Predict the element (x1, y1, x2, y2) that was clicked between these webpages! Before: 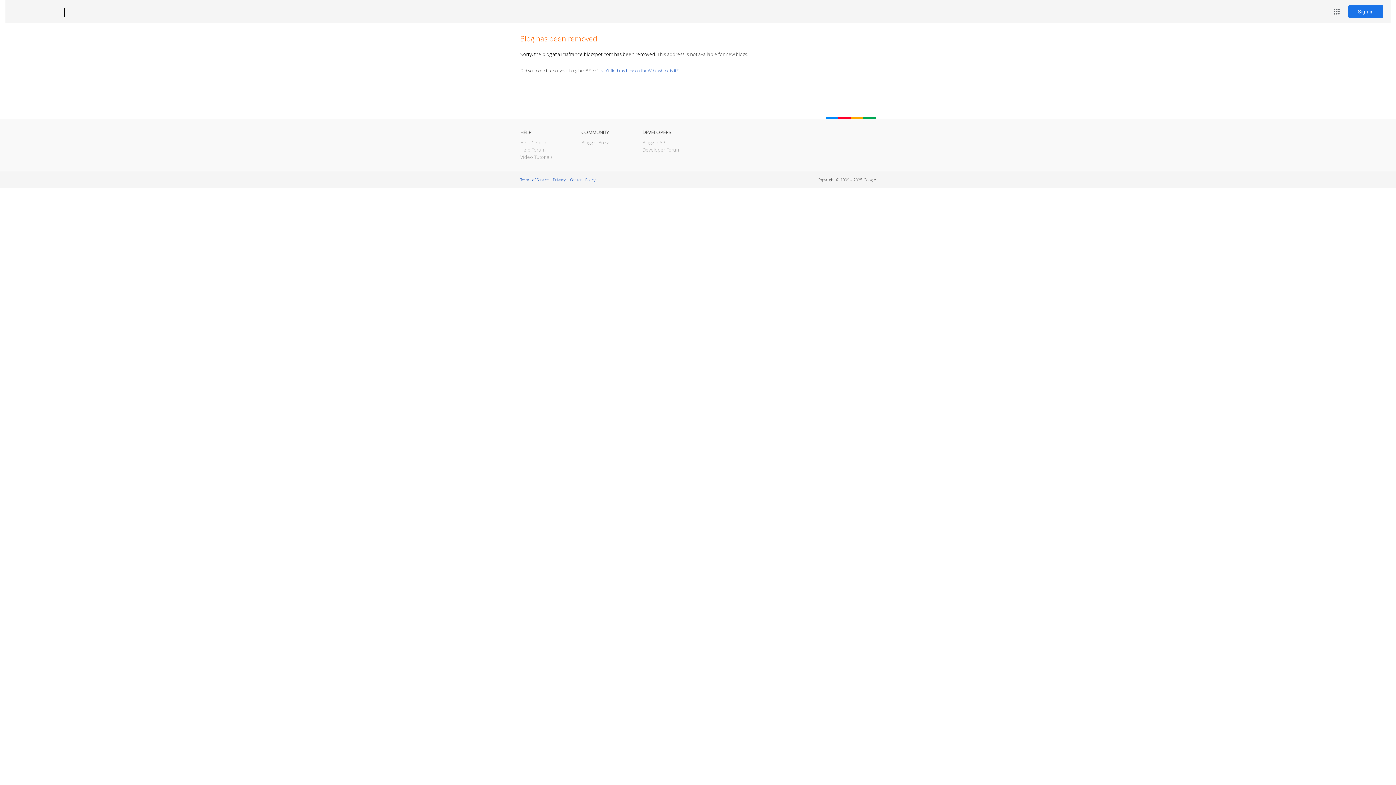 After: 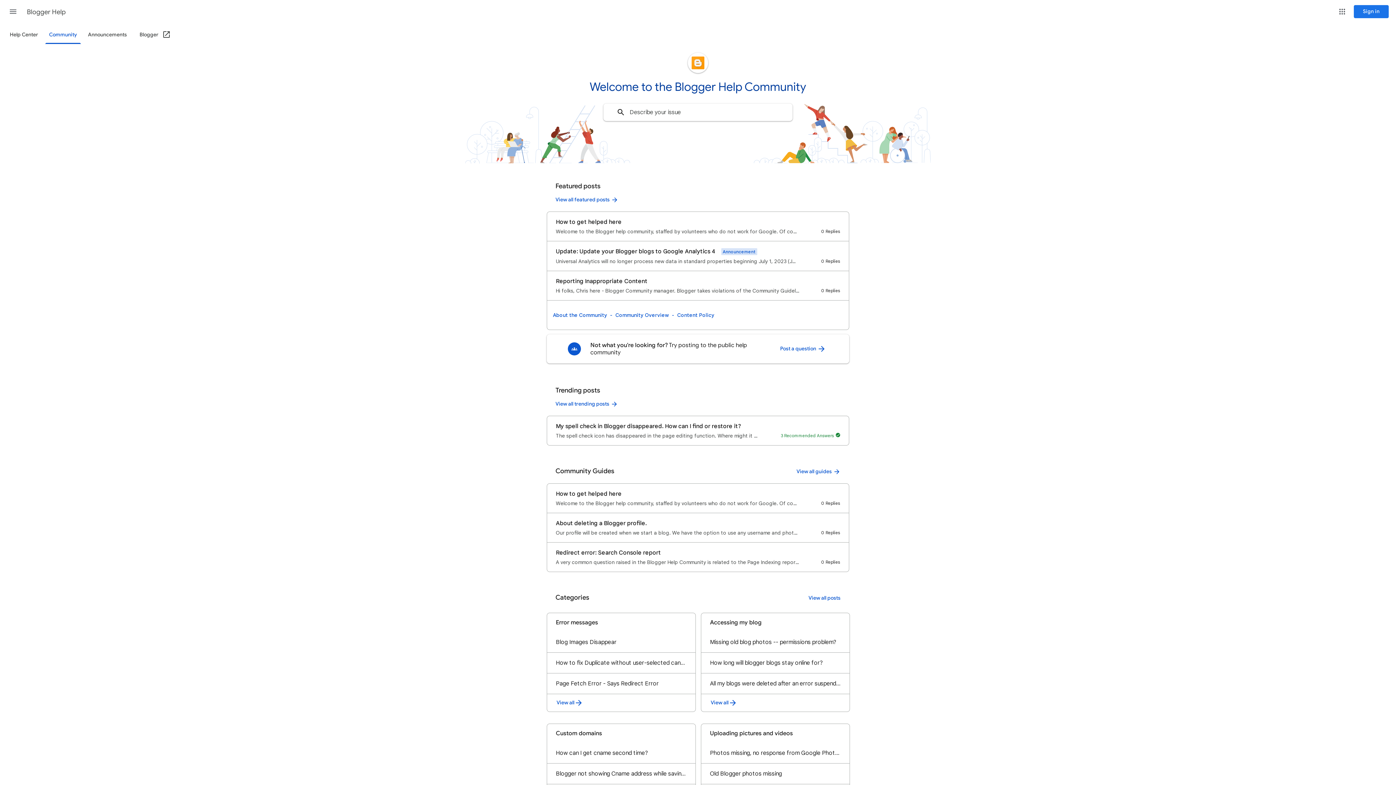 Action: bbox: (520, 146, 545, 153) label: Help Forum